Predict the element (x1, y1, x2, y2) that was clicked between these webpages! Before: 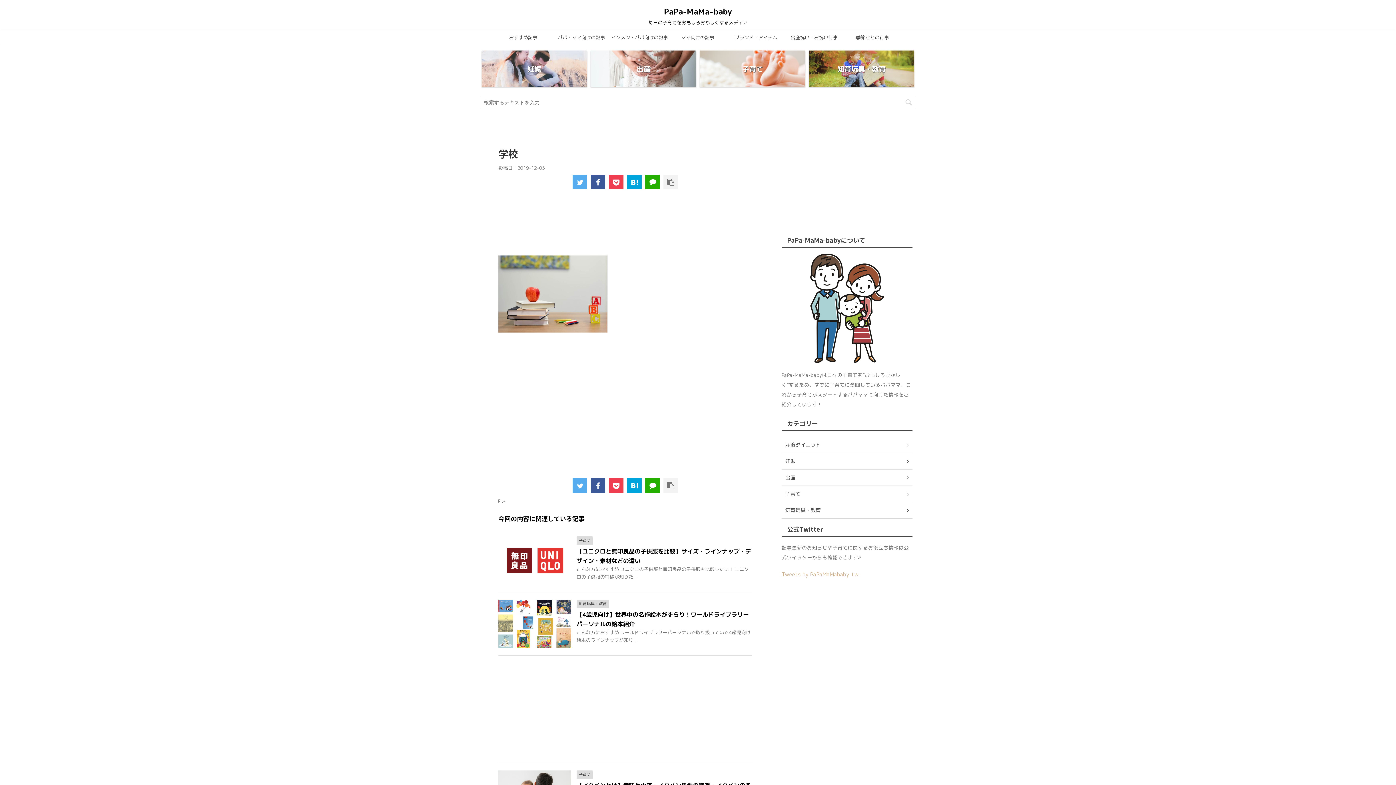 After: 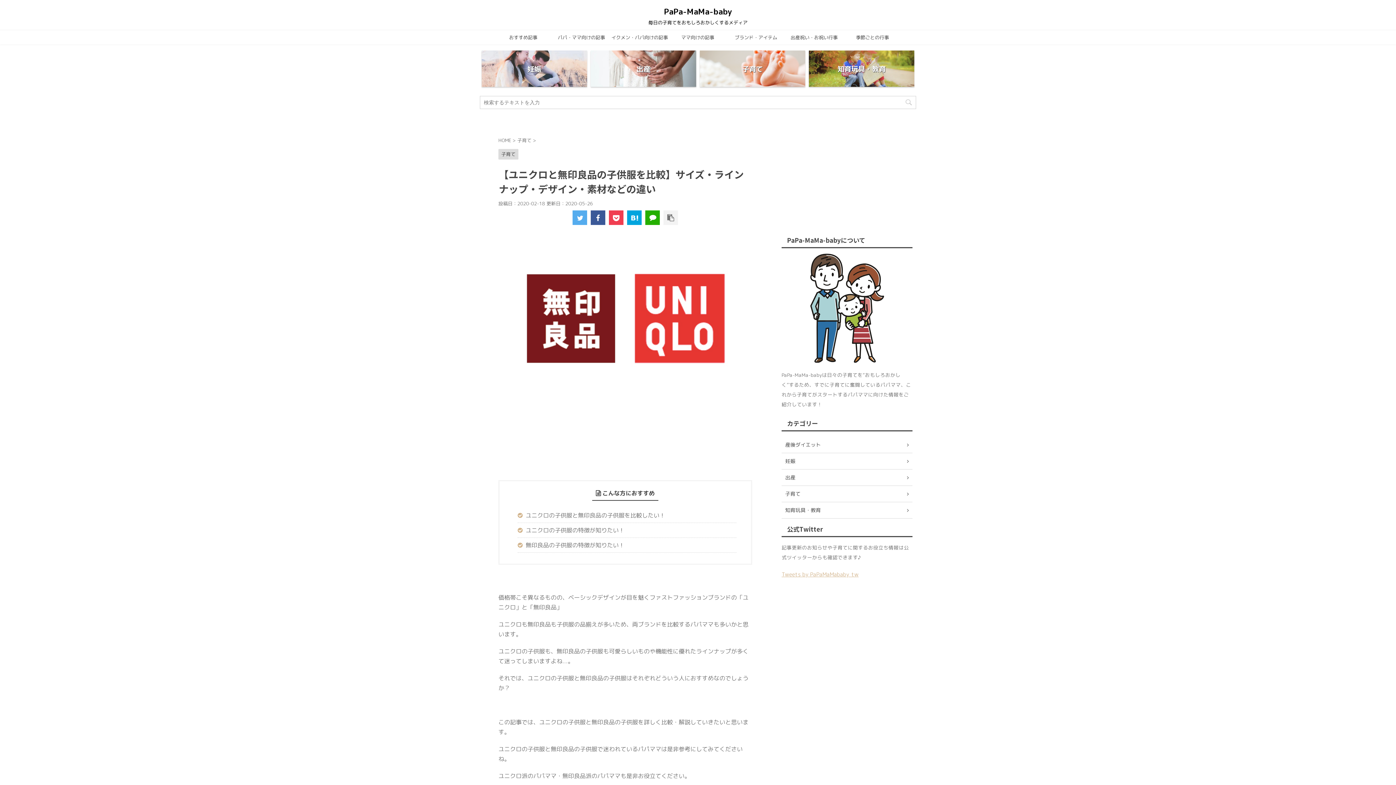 Action: bbox: (498, 576, 571, 584)